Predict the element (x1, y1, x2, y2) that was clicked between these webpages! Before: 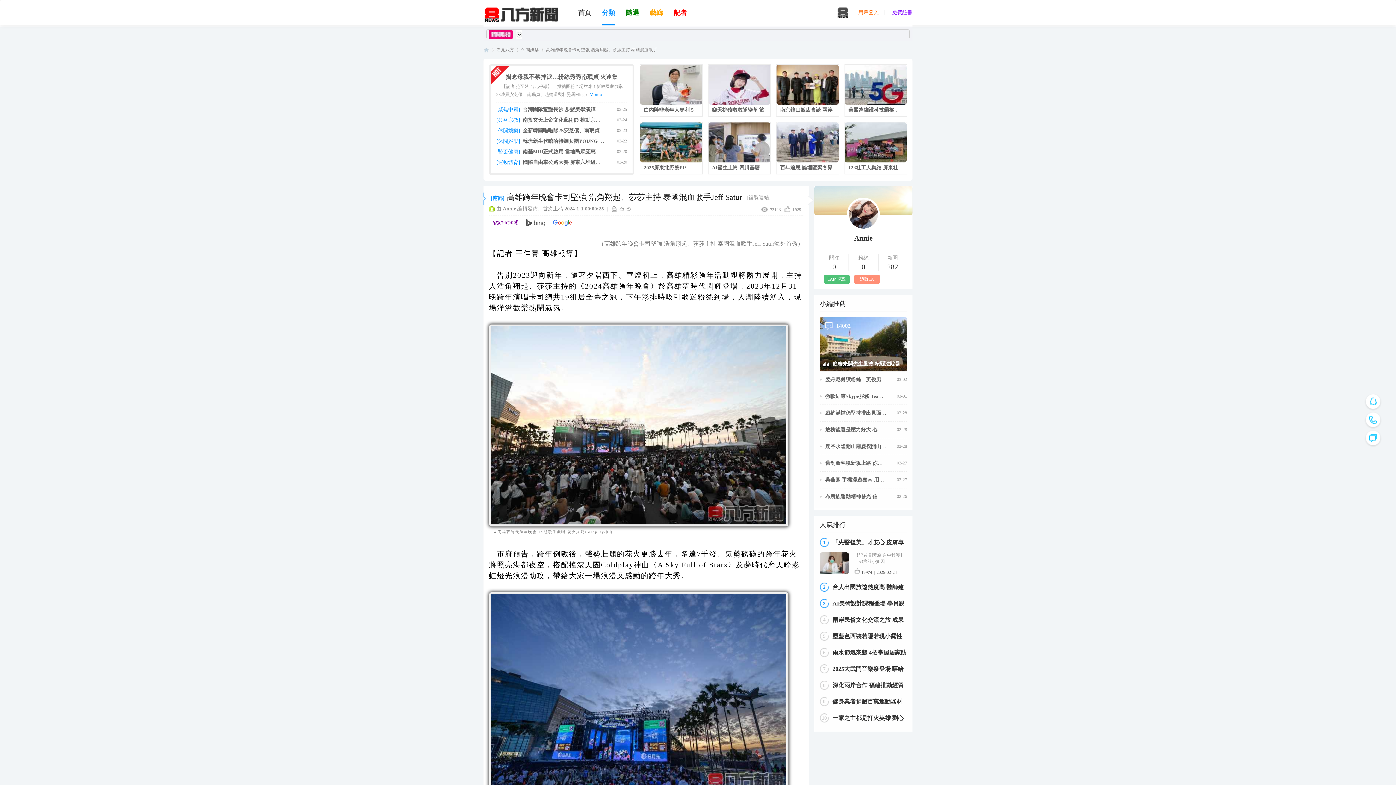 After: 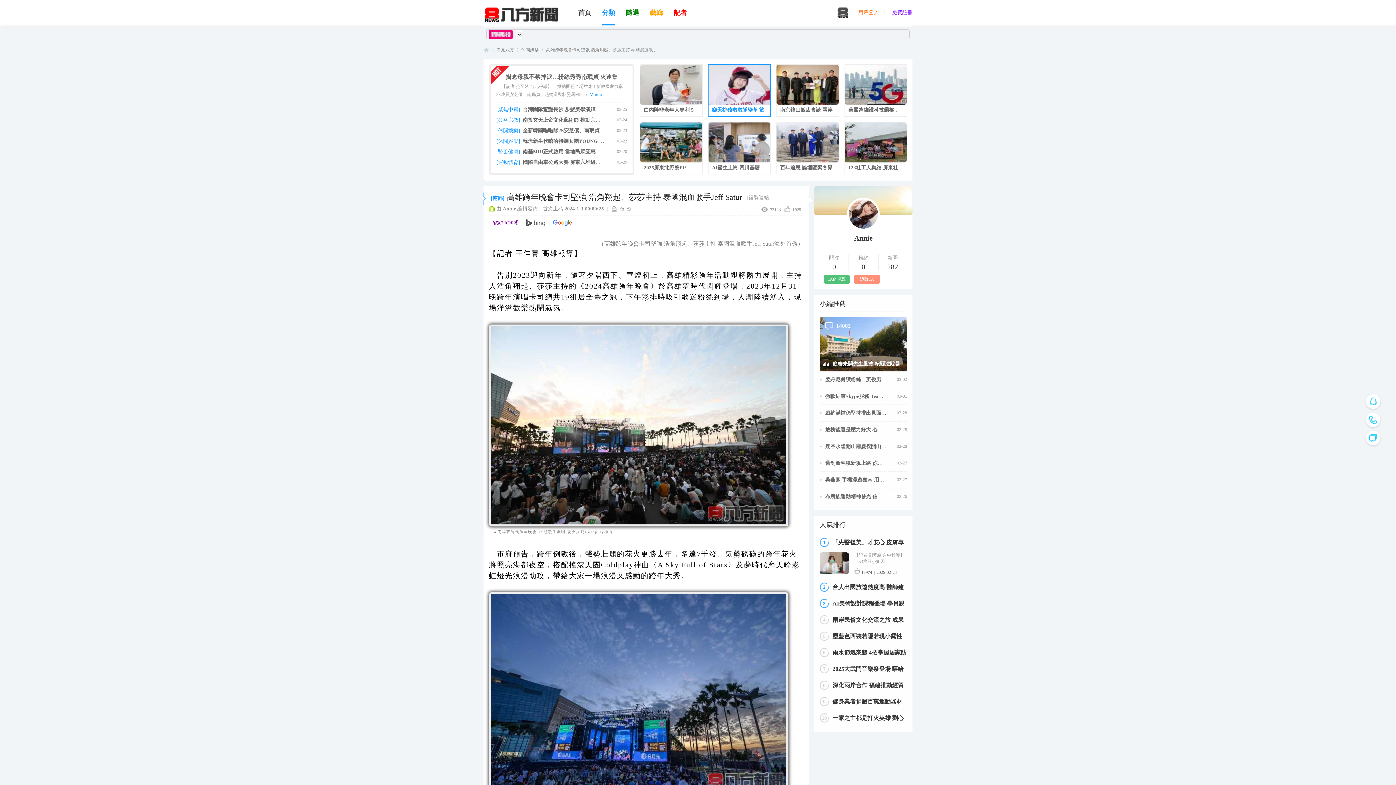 Action: bbox: (708, 64, 770, 116) label: 

樂天桃猿啦啦隊變革 籃籃、巫苡萱挑戰新角
